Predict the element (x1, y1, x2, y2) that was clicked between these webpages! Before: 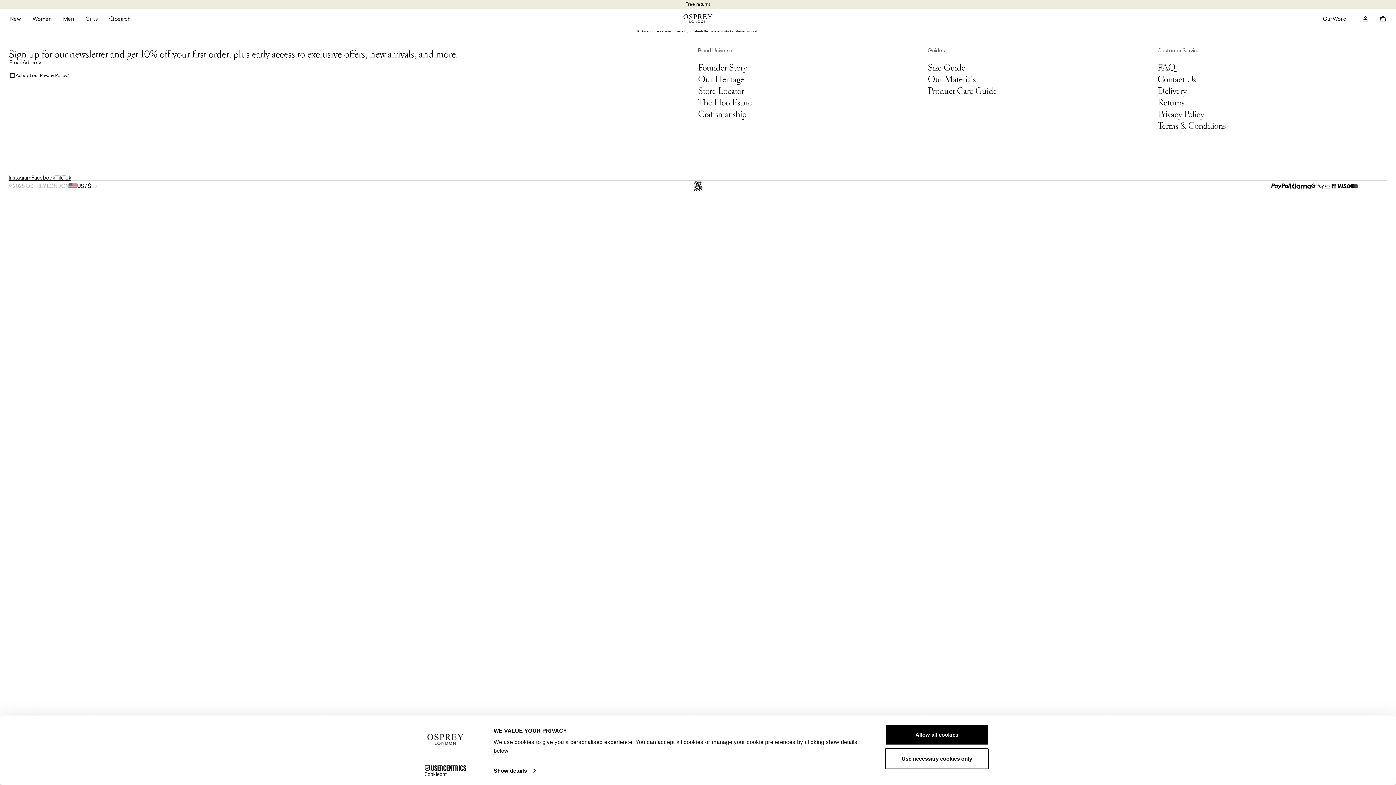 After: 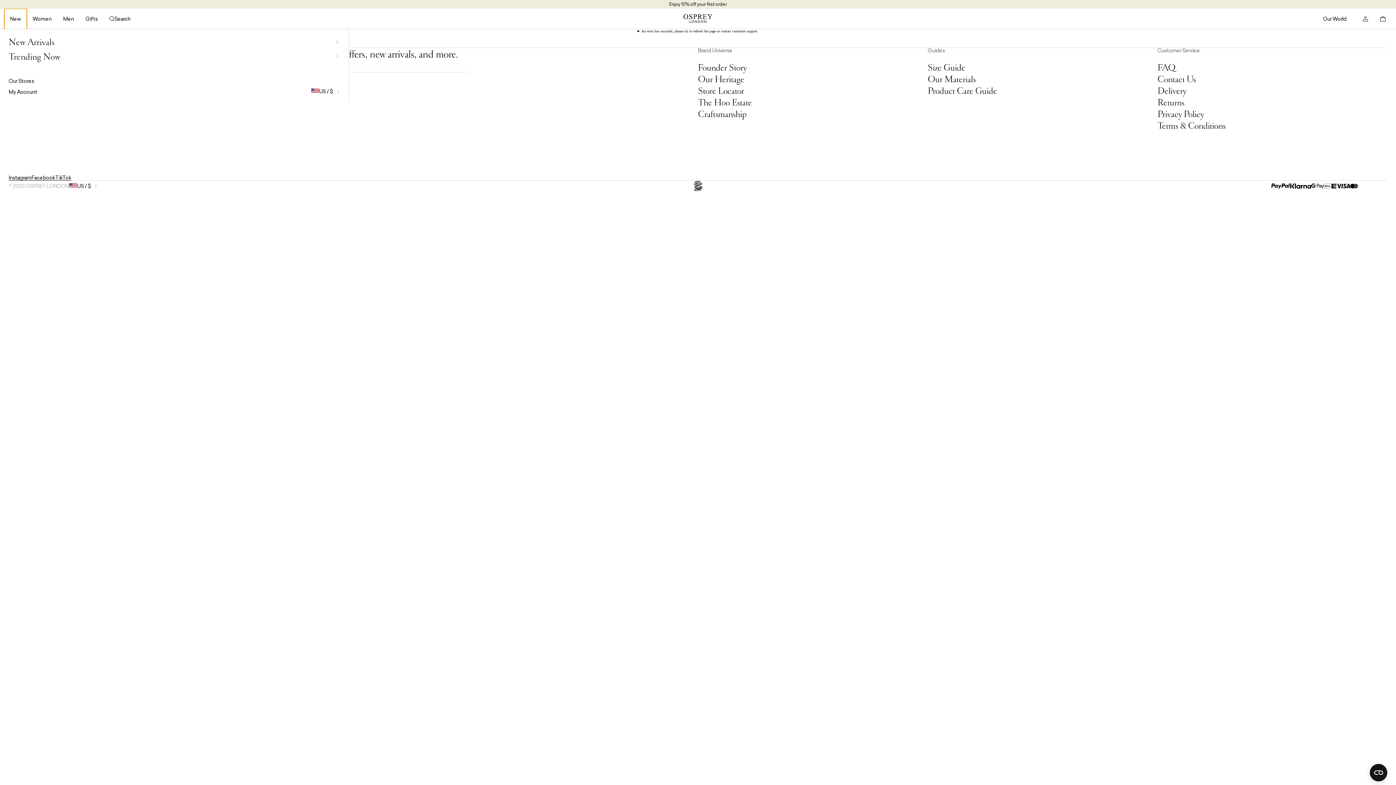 Action: label: Open submenu for New bbox: (4, 8, 26, 28)